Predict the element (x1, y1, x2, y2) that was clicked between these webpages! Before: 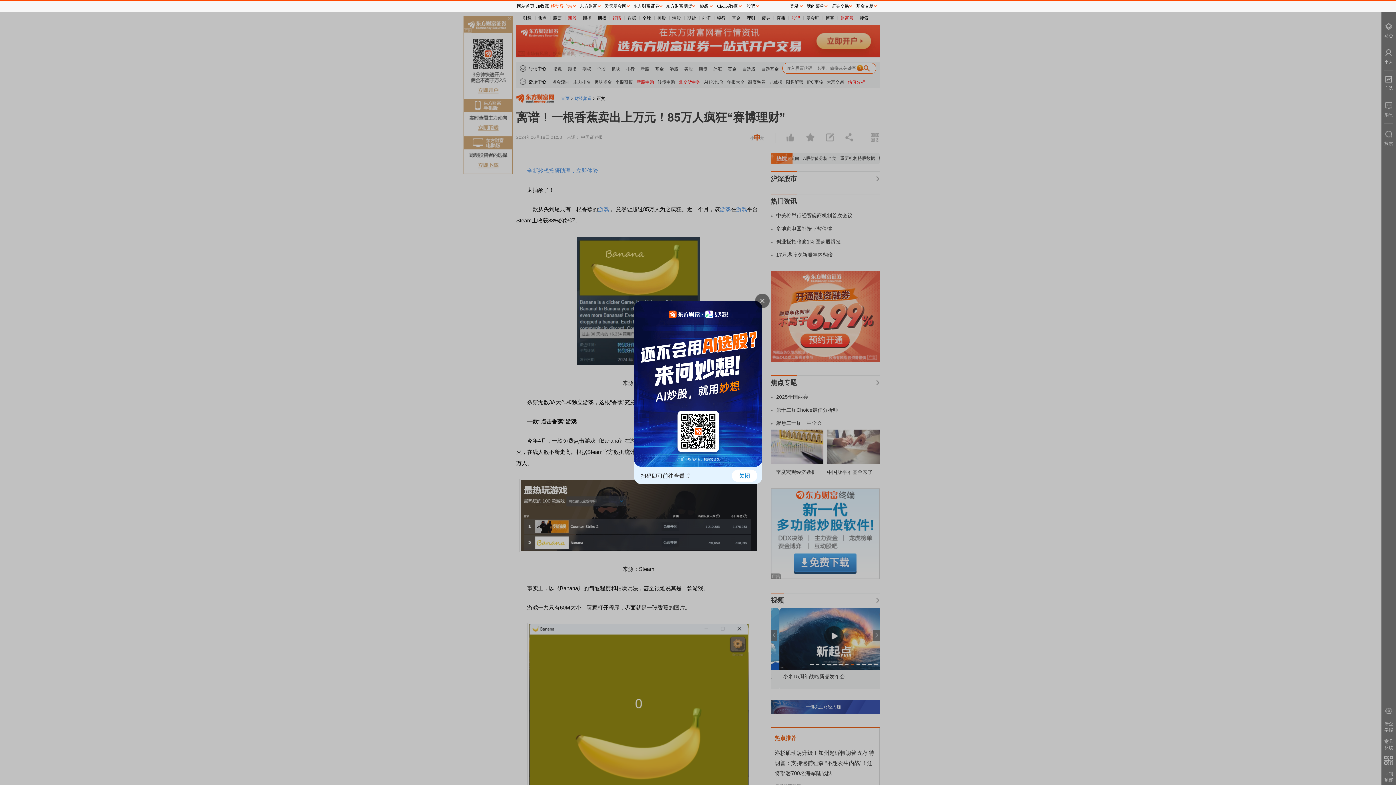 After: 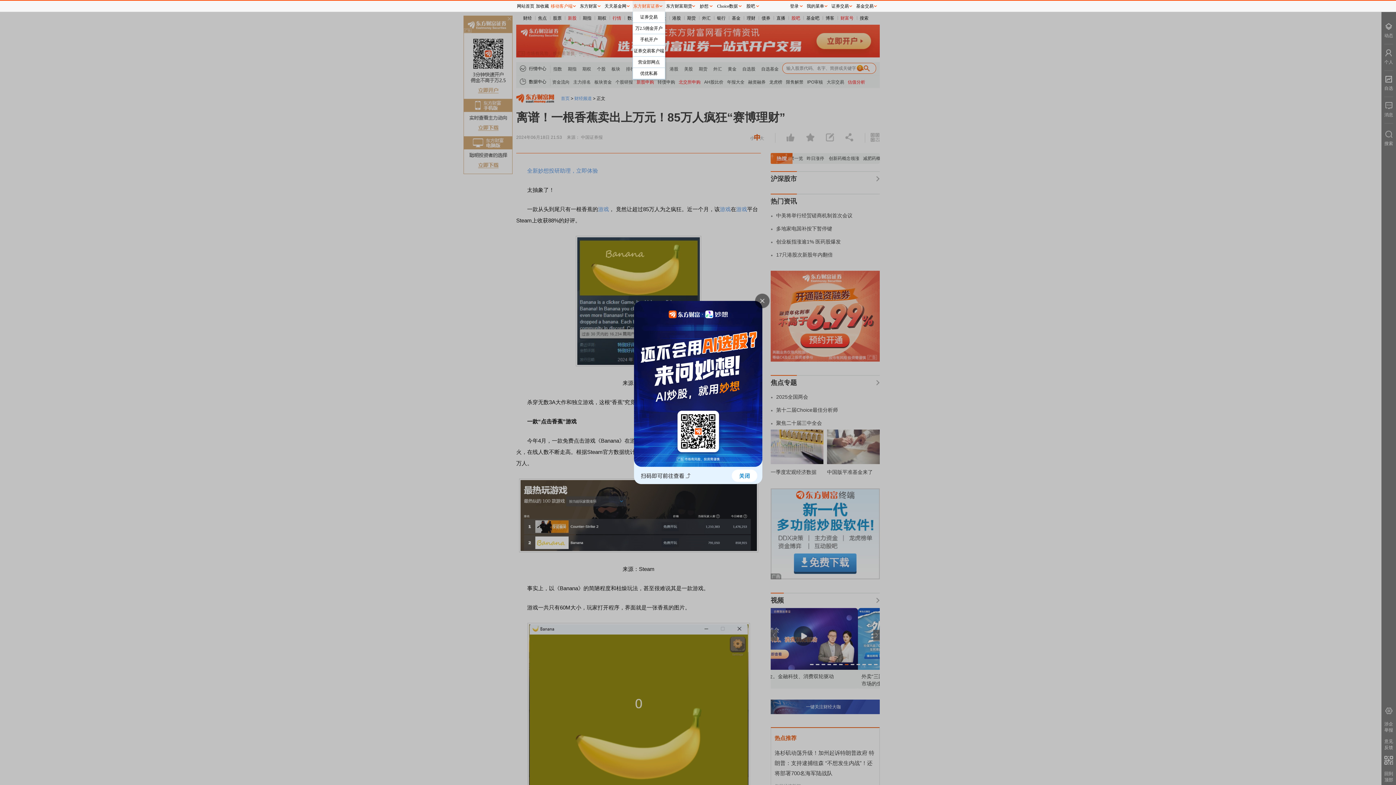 Action: label: 东方财富证券 bbox: (632, 0, 665, 11)